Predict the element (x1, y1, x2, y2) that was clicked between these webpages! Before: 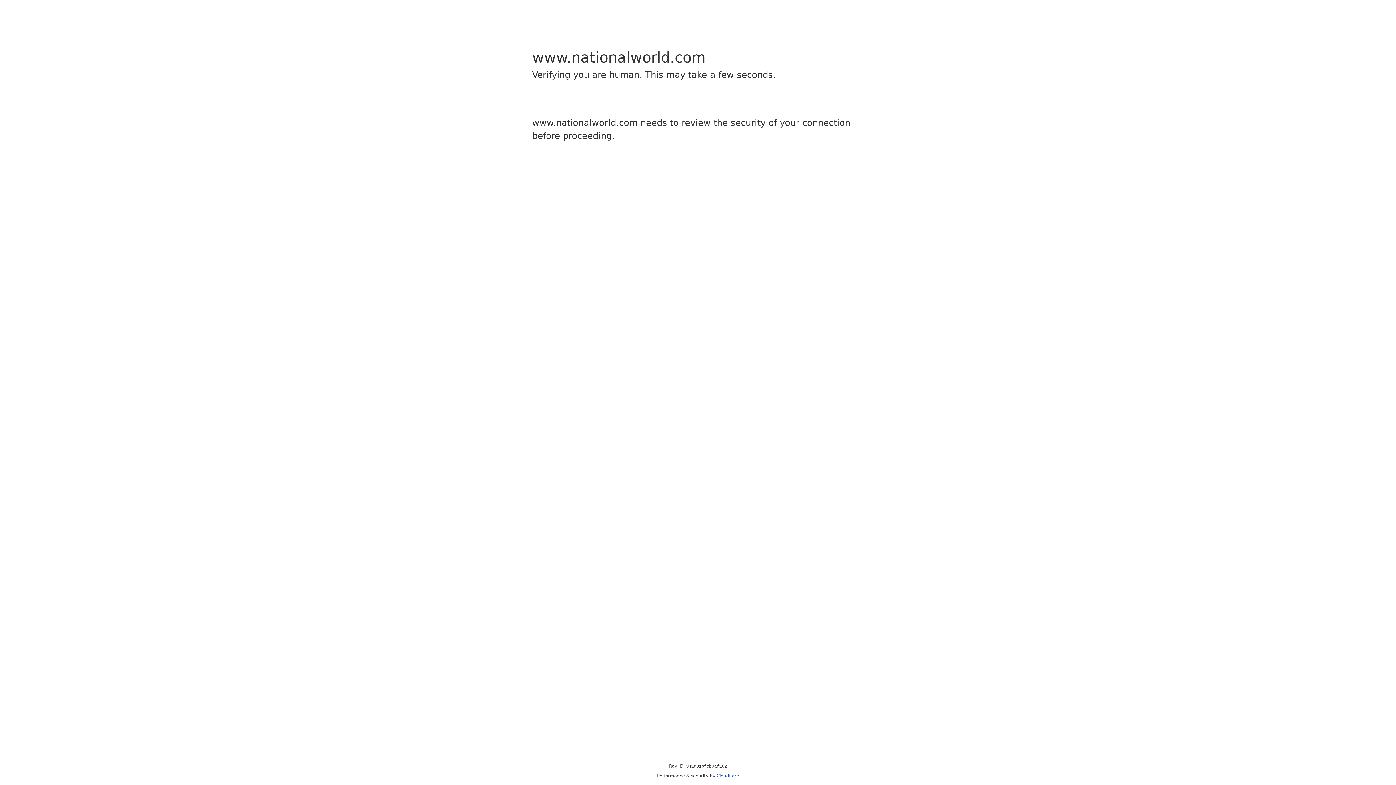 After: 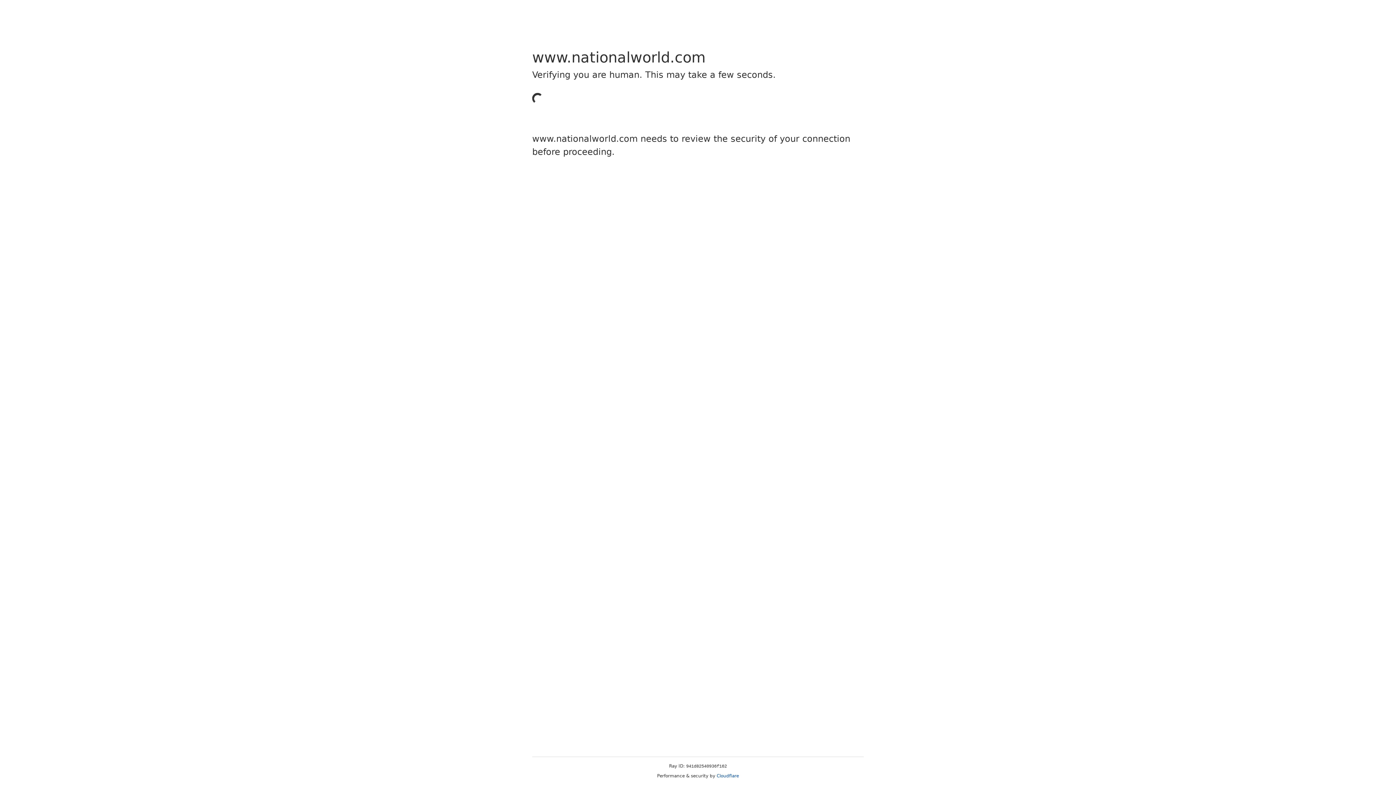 Action: label: Cloudflare bbox: (716, 773, 739, 778)